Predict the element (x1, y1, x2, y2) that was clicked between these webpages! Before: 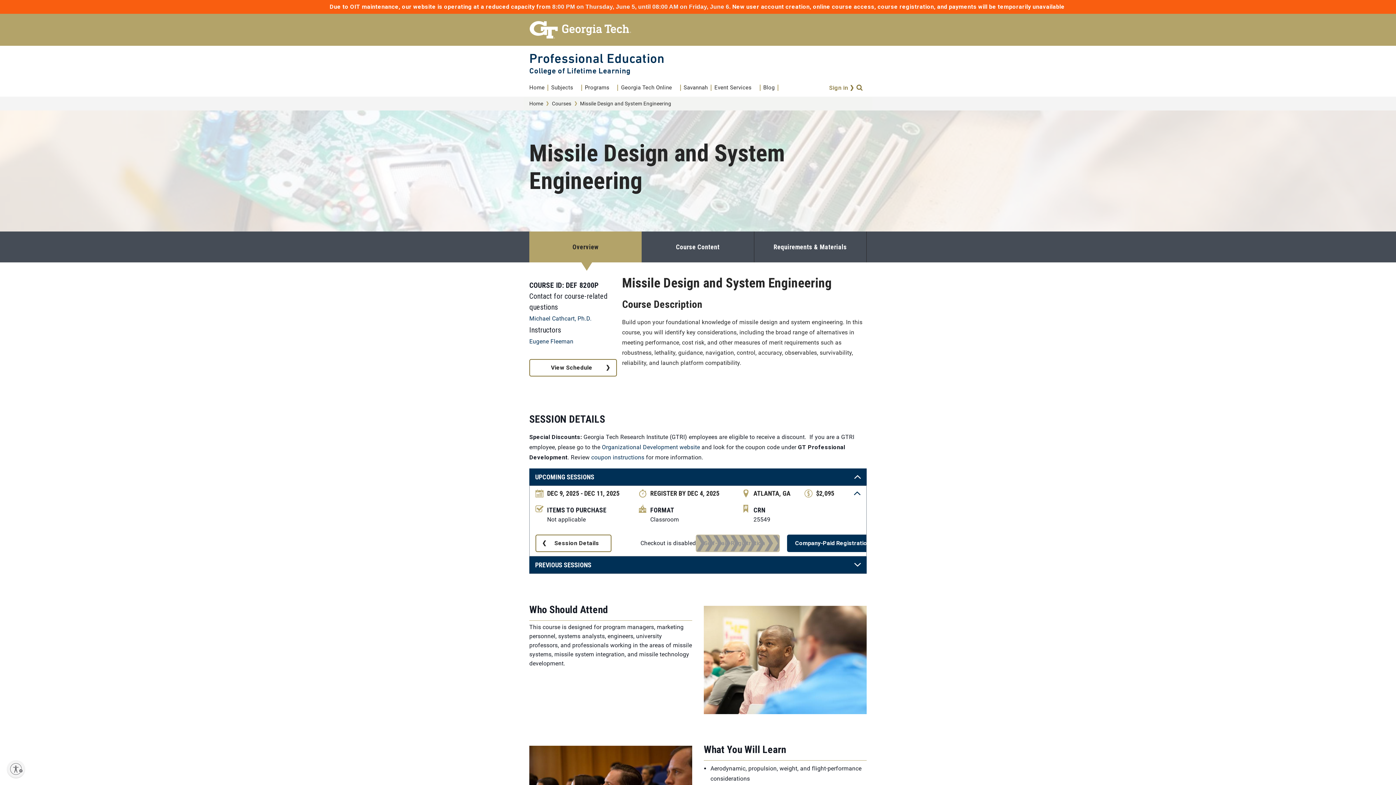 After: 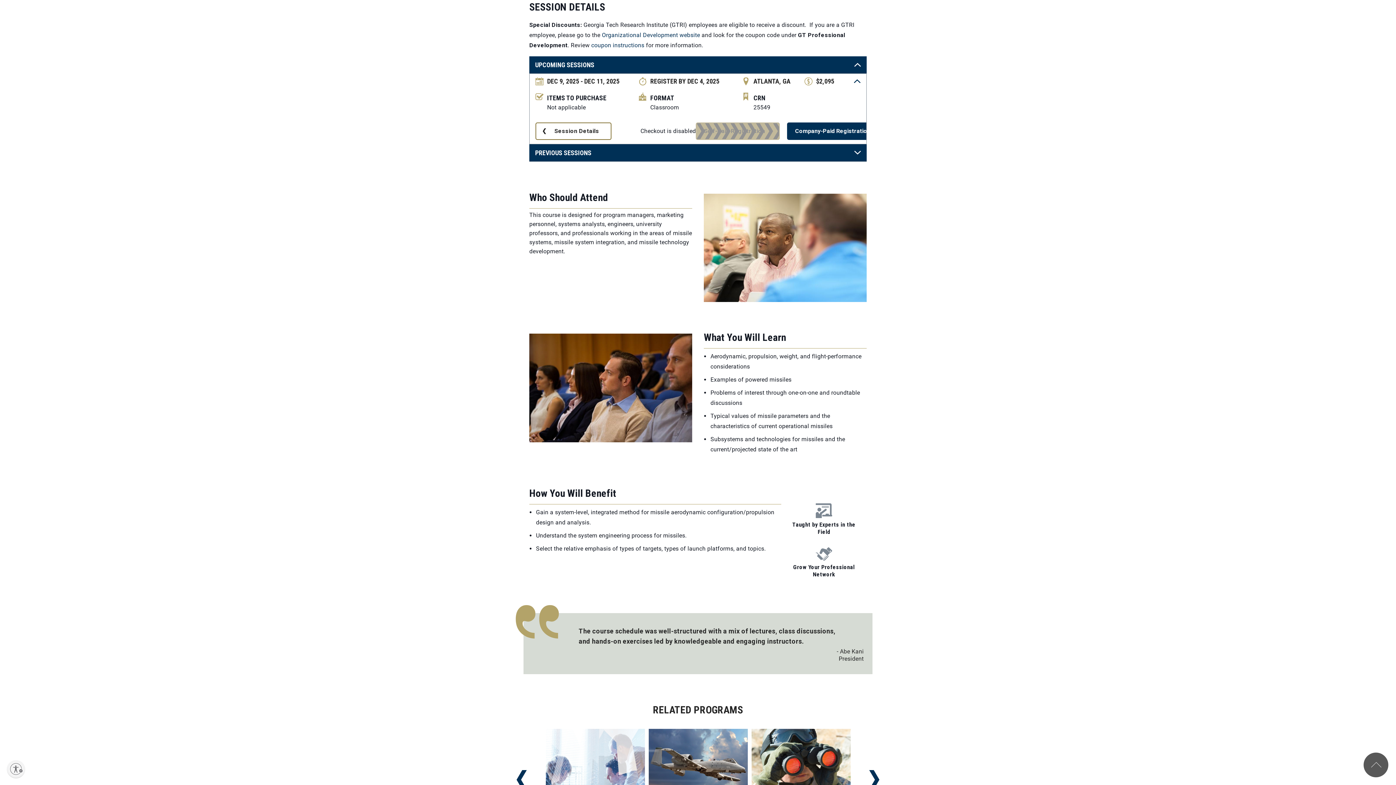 Action: bbox: (529, 359, 617, 376) label: View Schedule